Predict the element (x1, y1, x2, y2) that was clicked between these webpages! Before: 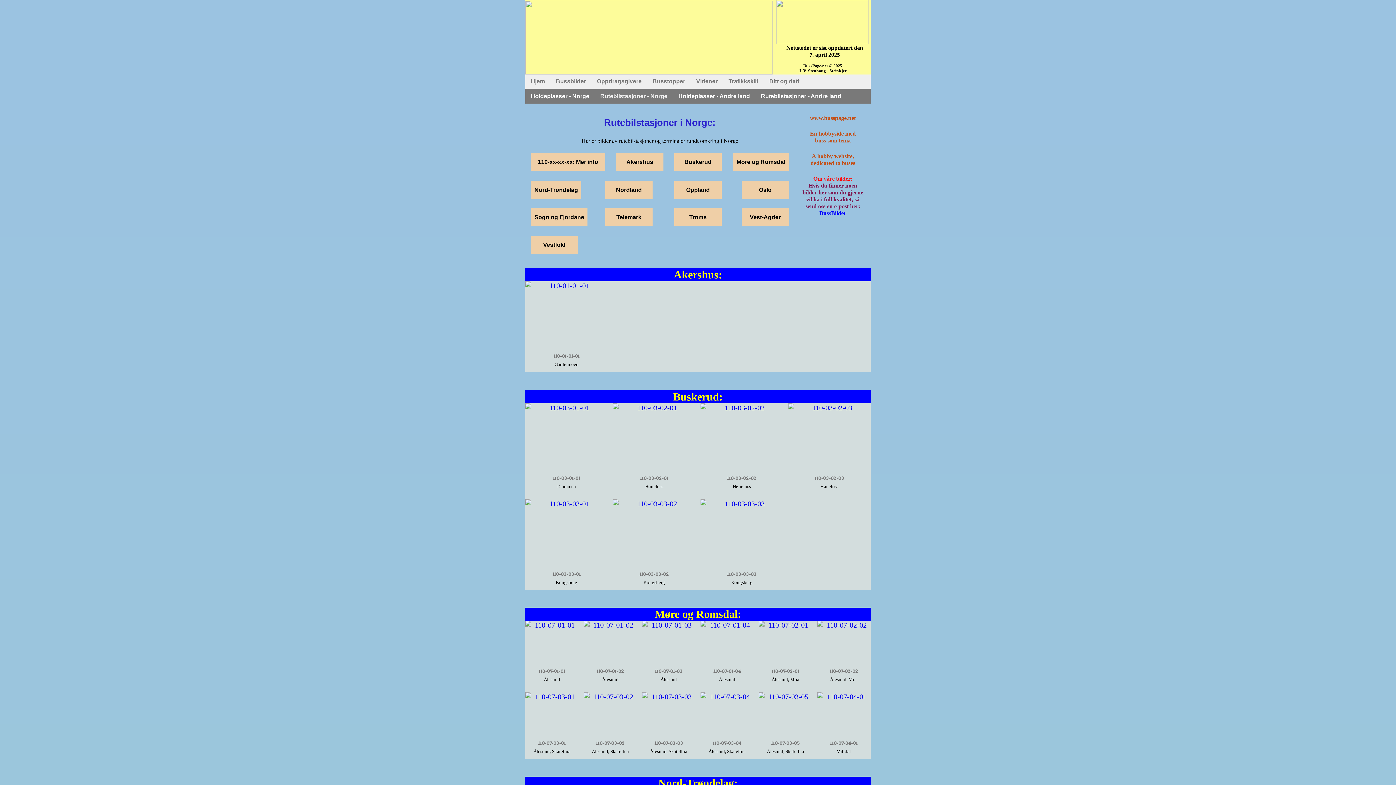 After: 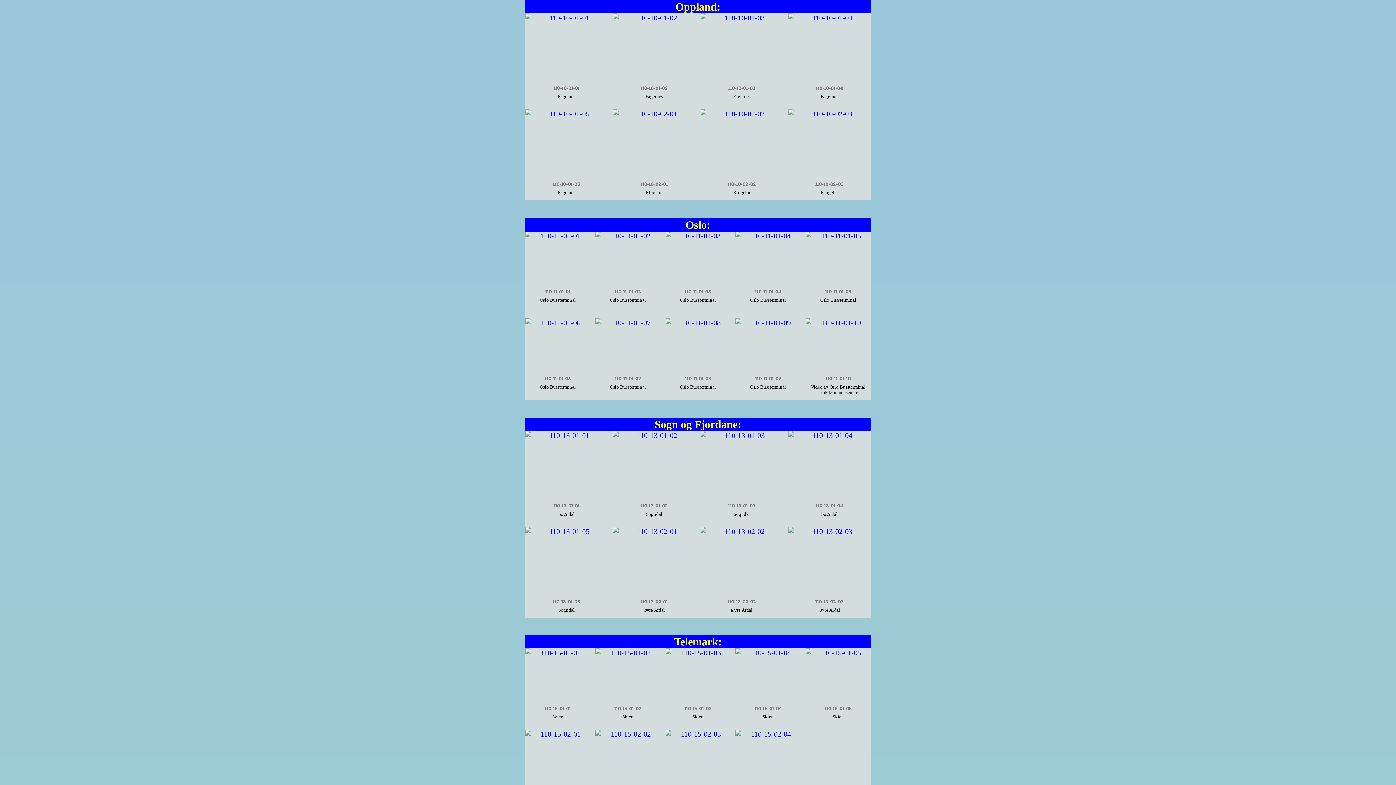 Action: label: Oppland bbox: (674, 181, 721, 199)